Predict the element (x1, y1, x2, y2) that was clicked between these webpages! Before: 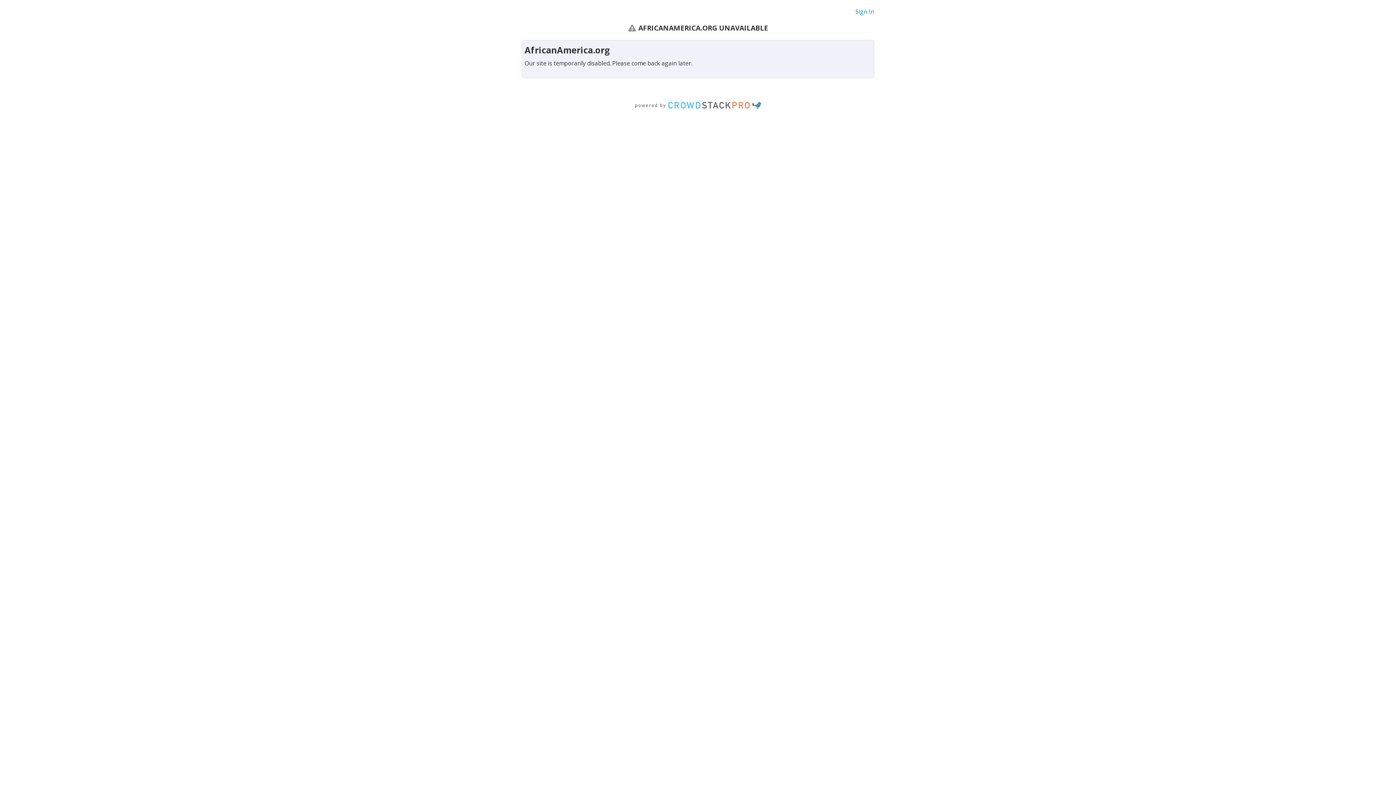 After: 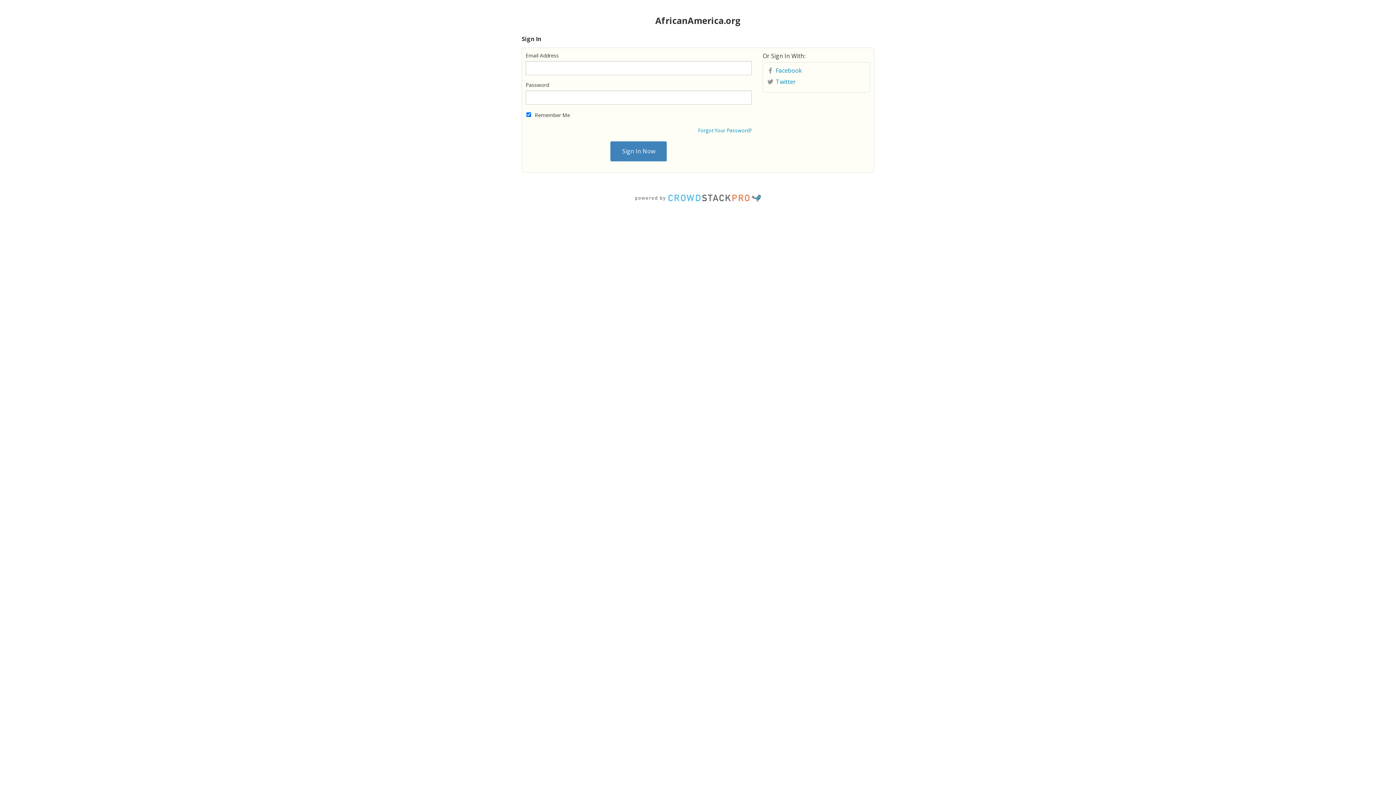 Action: label: Sign In bbox: (855, 7, 874, 15)